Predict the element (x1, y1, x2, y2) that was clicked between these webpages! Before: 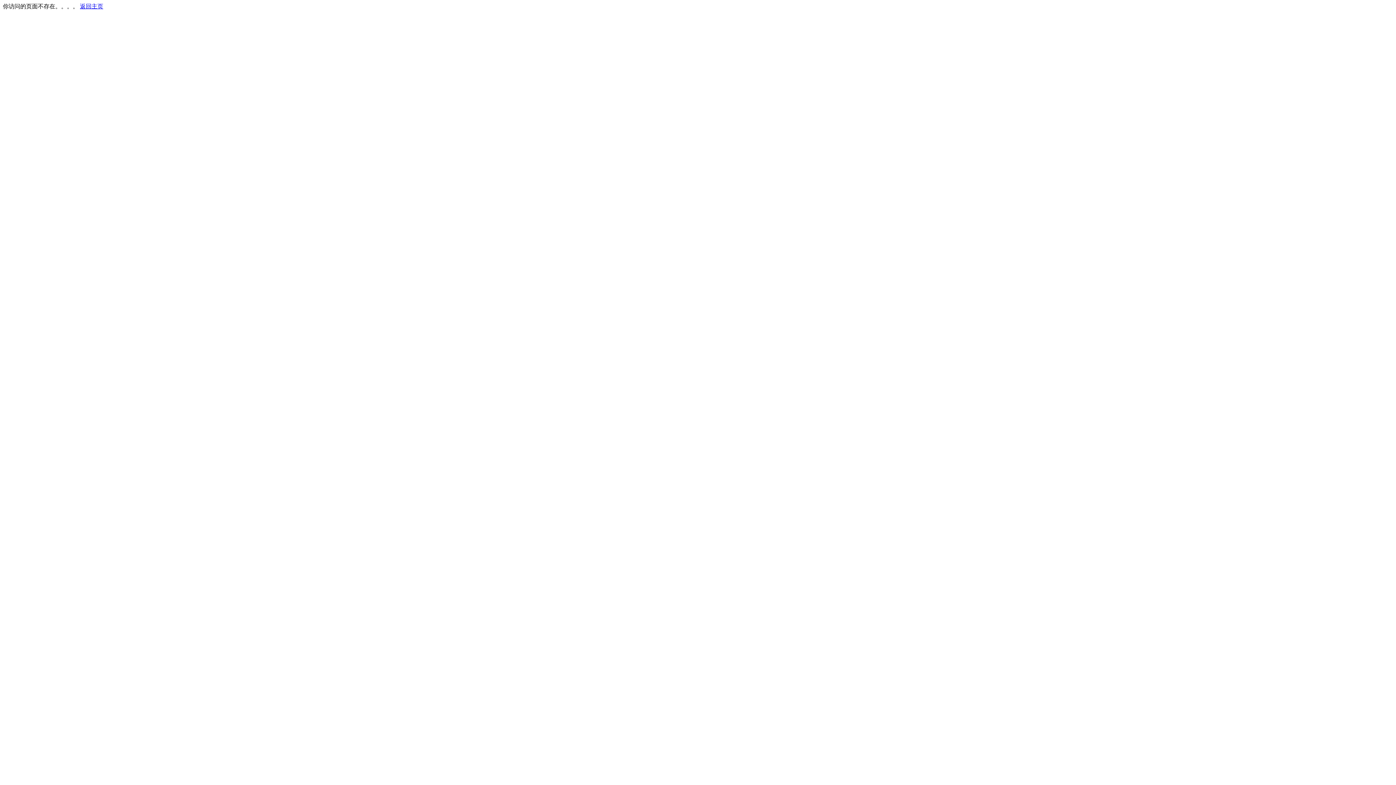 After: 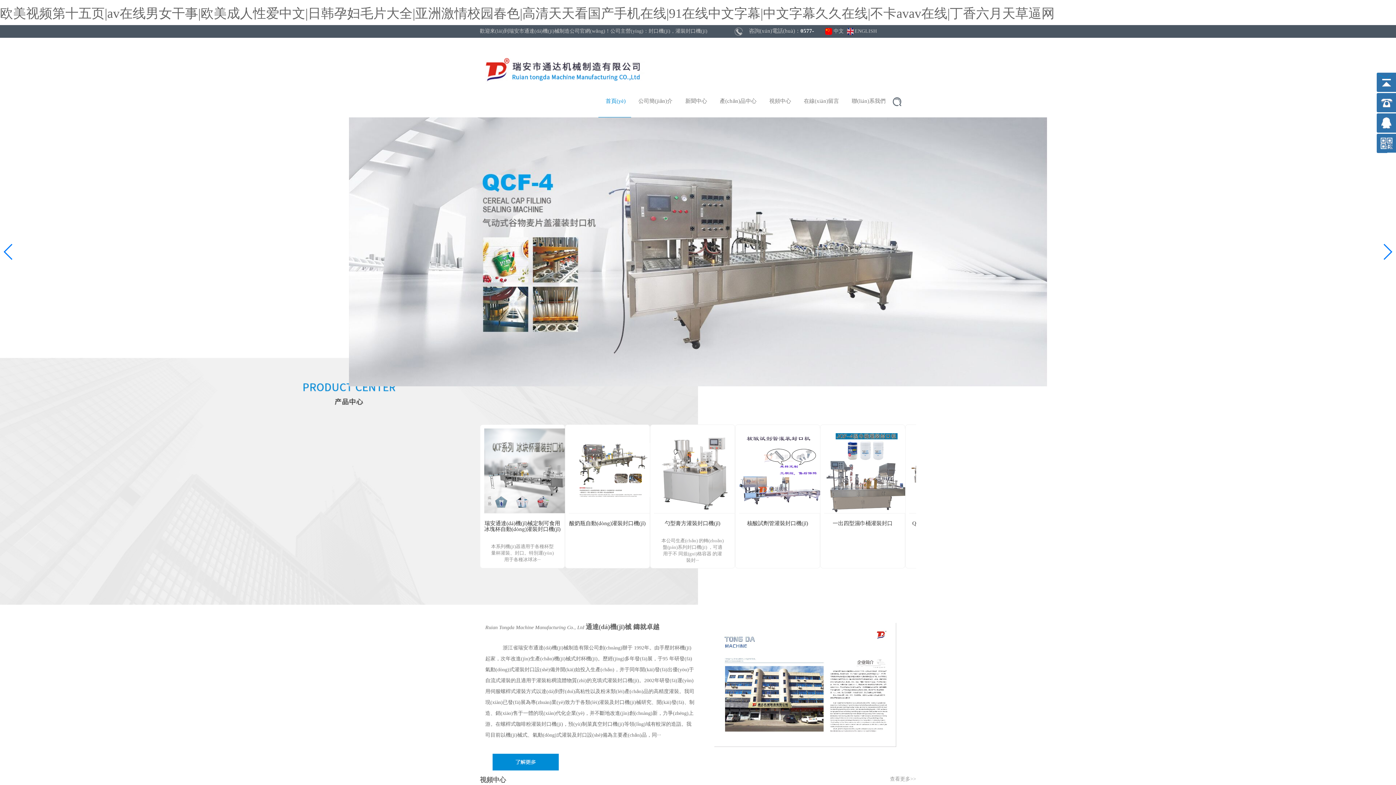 Action: bbox: (80, 3, 103, 9) label: 返回主页